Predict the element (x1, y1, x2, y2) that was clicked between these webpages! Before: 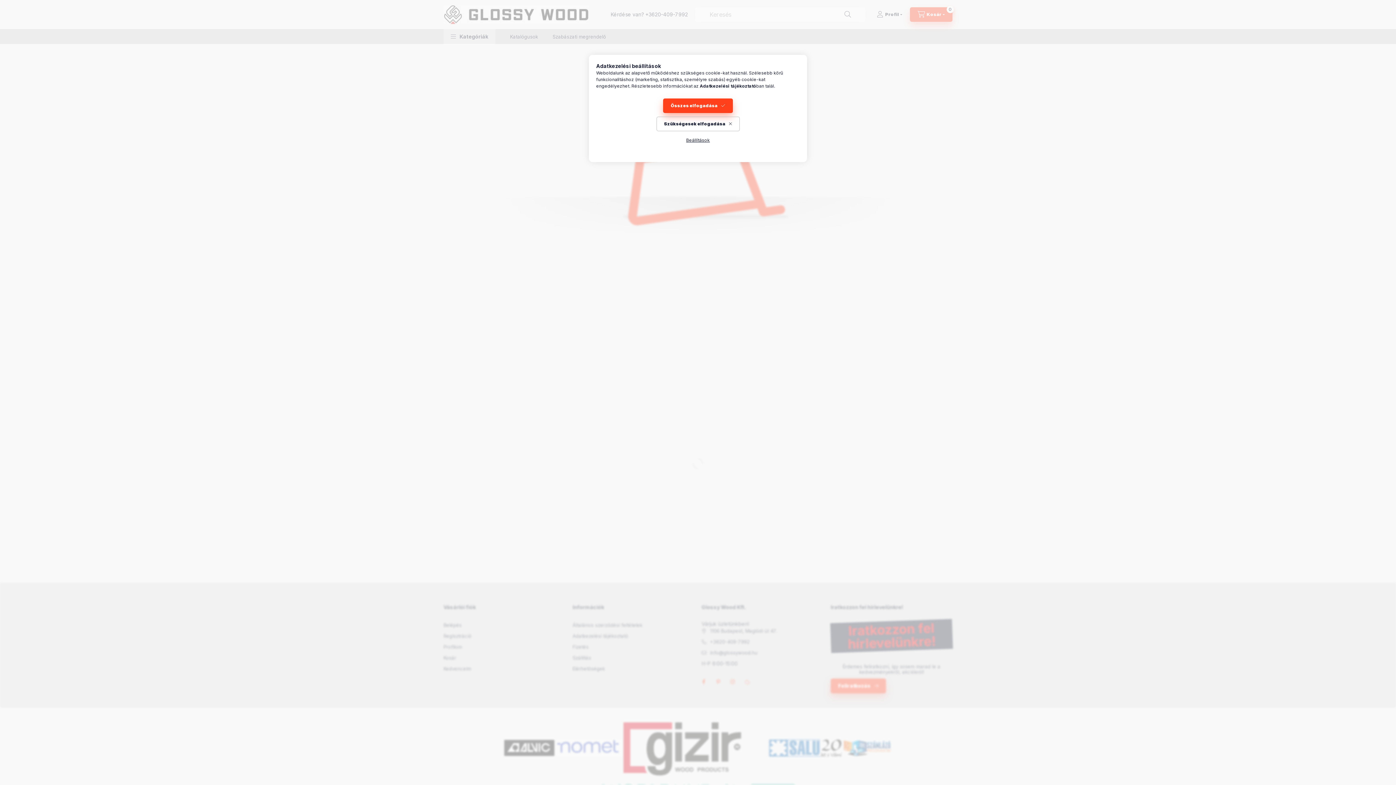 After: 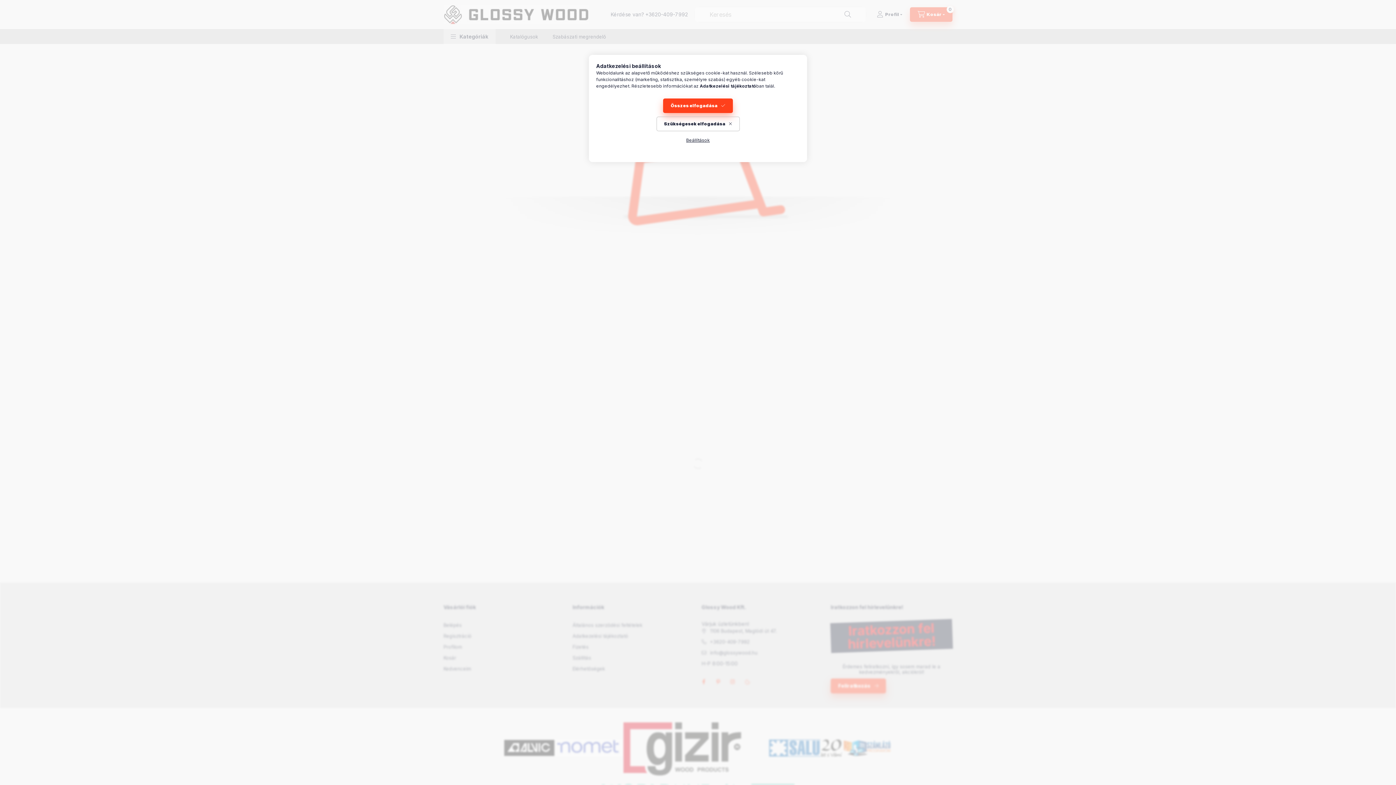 Action: bbox: (700, 83, 756, 88) label: Adatkezelési tájékoztató